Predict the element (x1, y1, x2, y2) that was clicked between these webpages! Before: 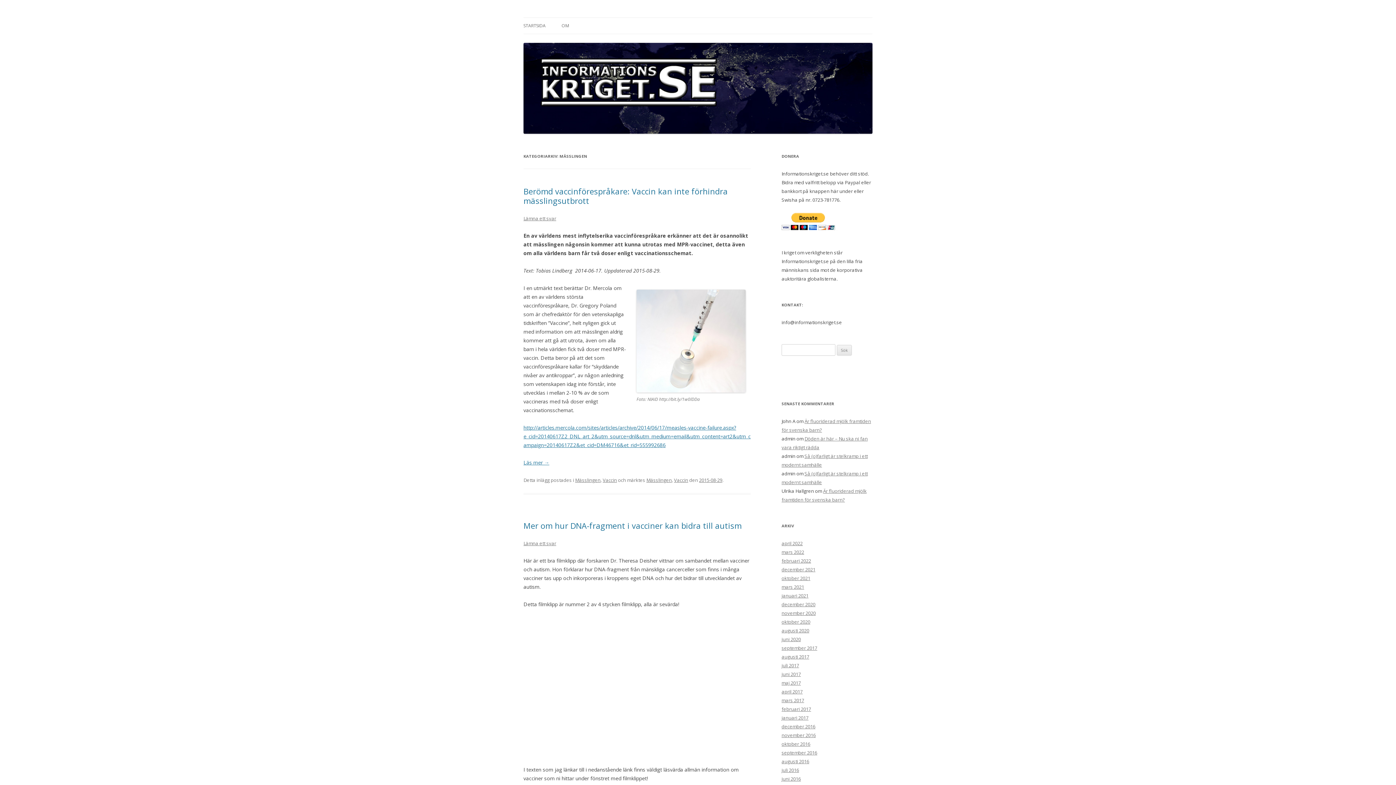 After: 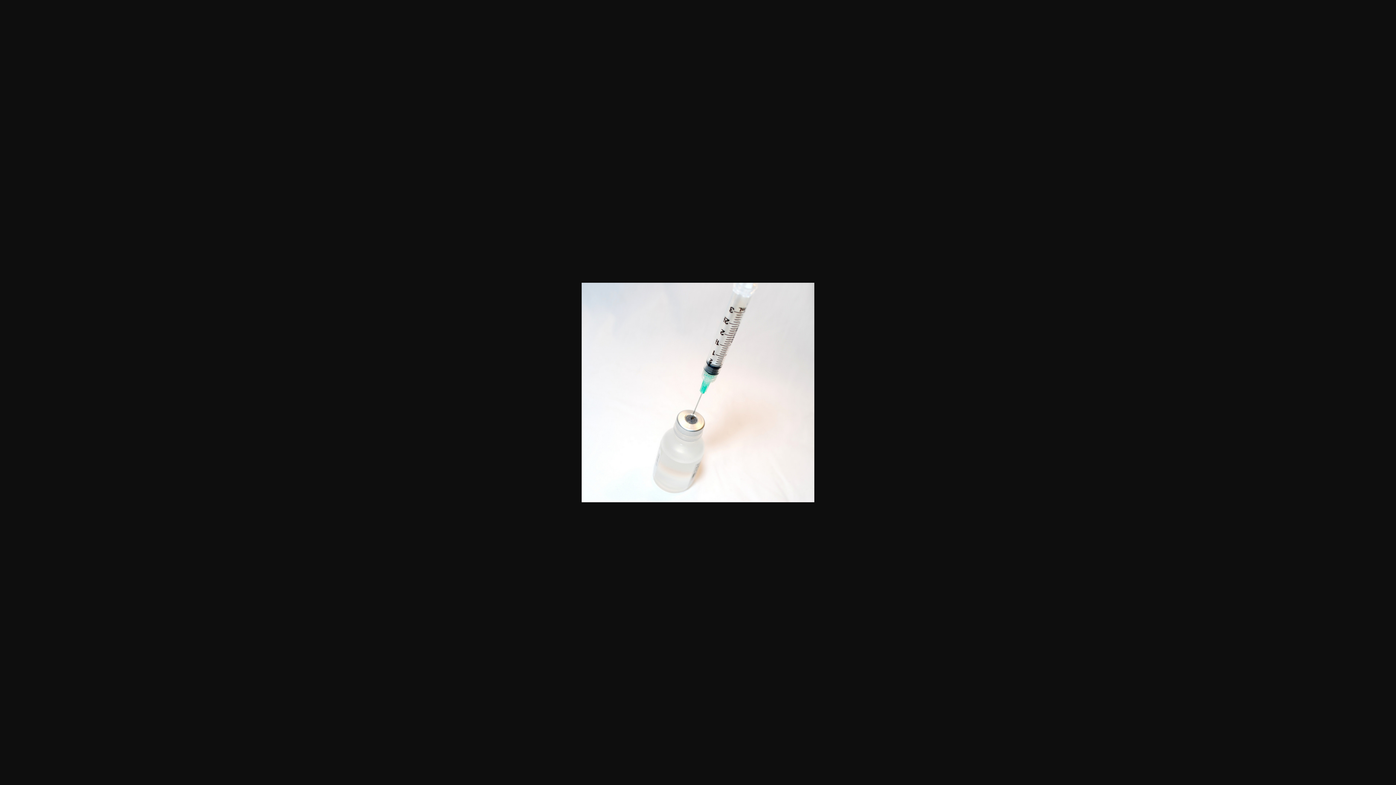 Action: bbox: (636, 387, 745, 394)